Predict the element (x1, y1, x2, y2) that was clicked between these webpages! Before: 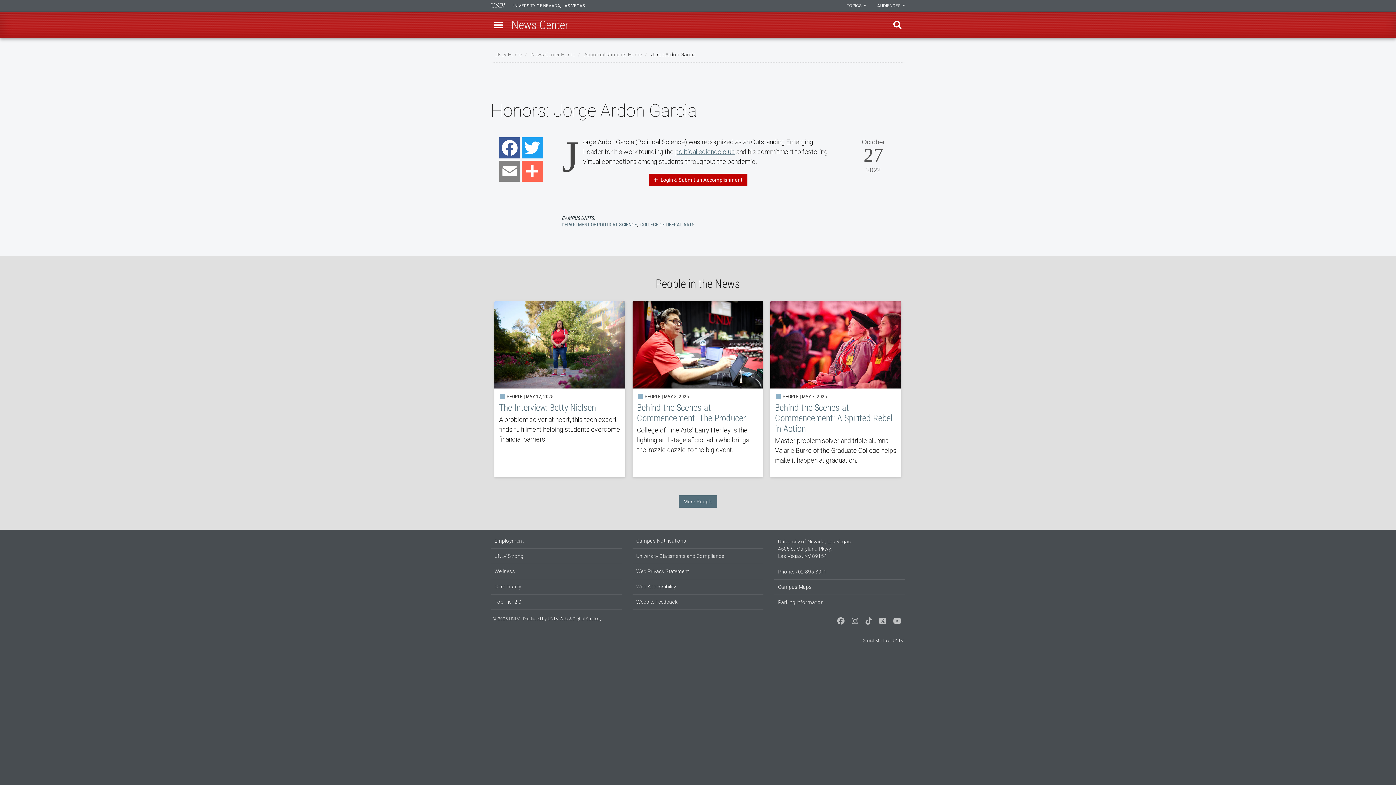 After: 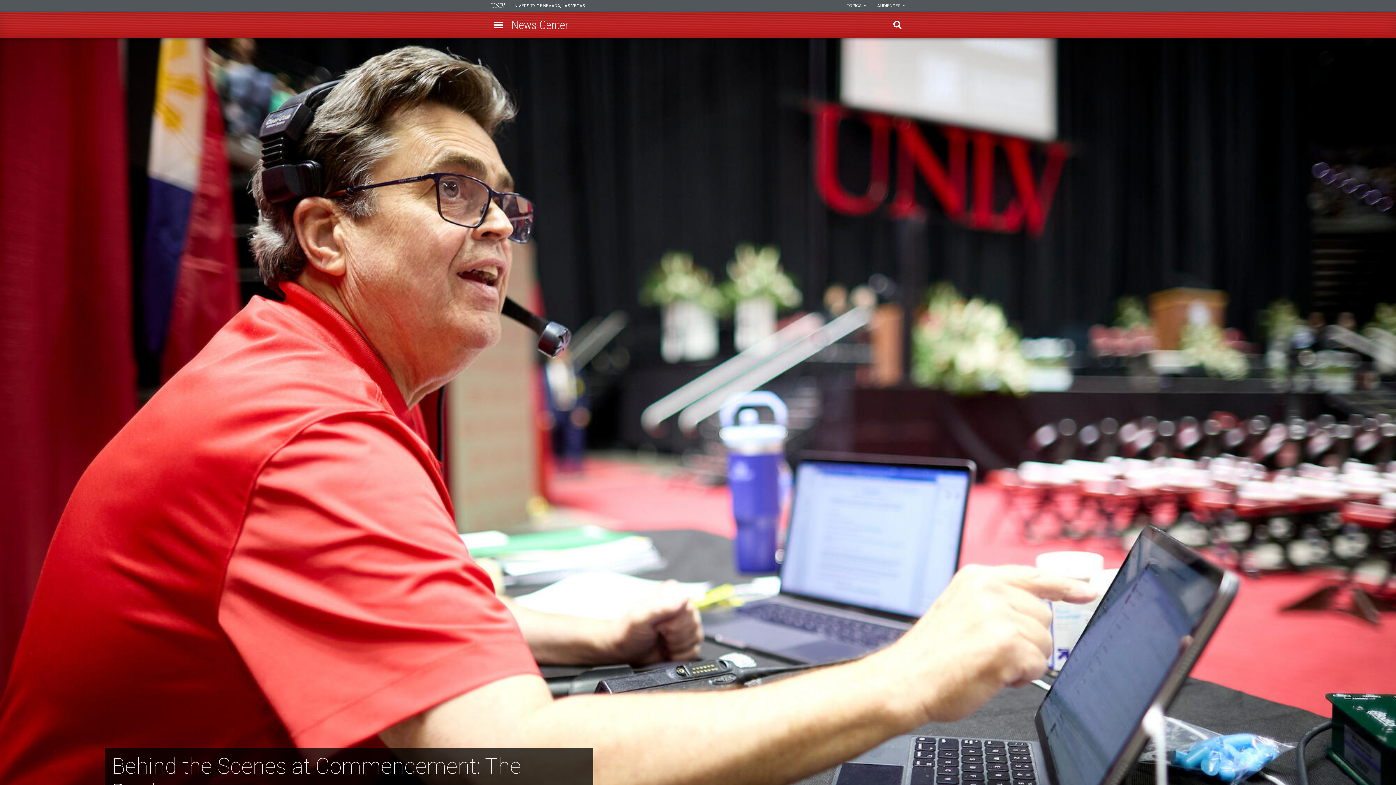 Action: label: Behind the Scenes at Commencement: The Producer bbox: (632, 301, 763, 477)